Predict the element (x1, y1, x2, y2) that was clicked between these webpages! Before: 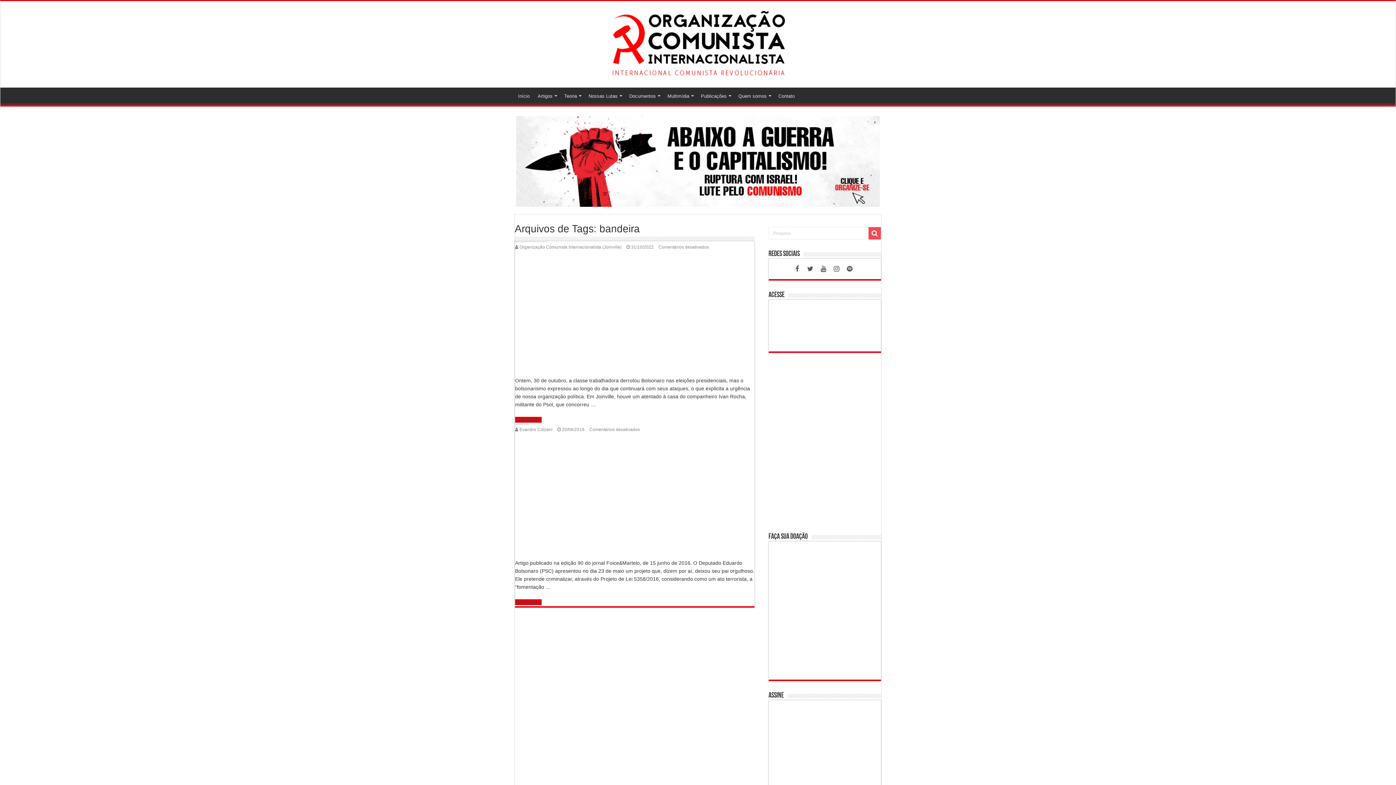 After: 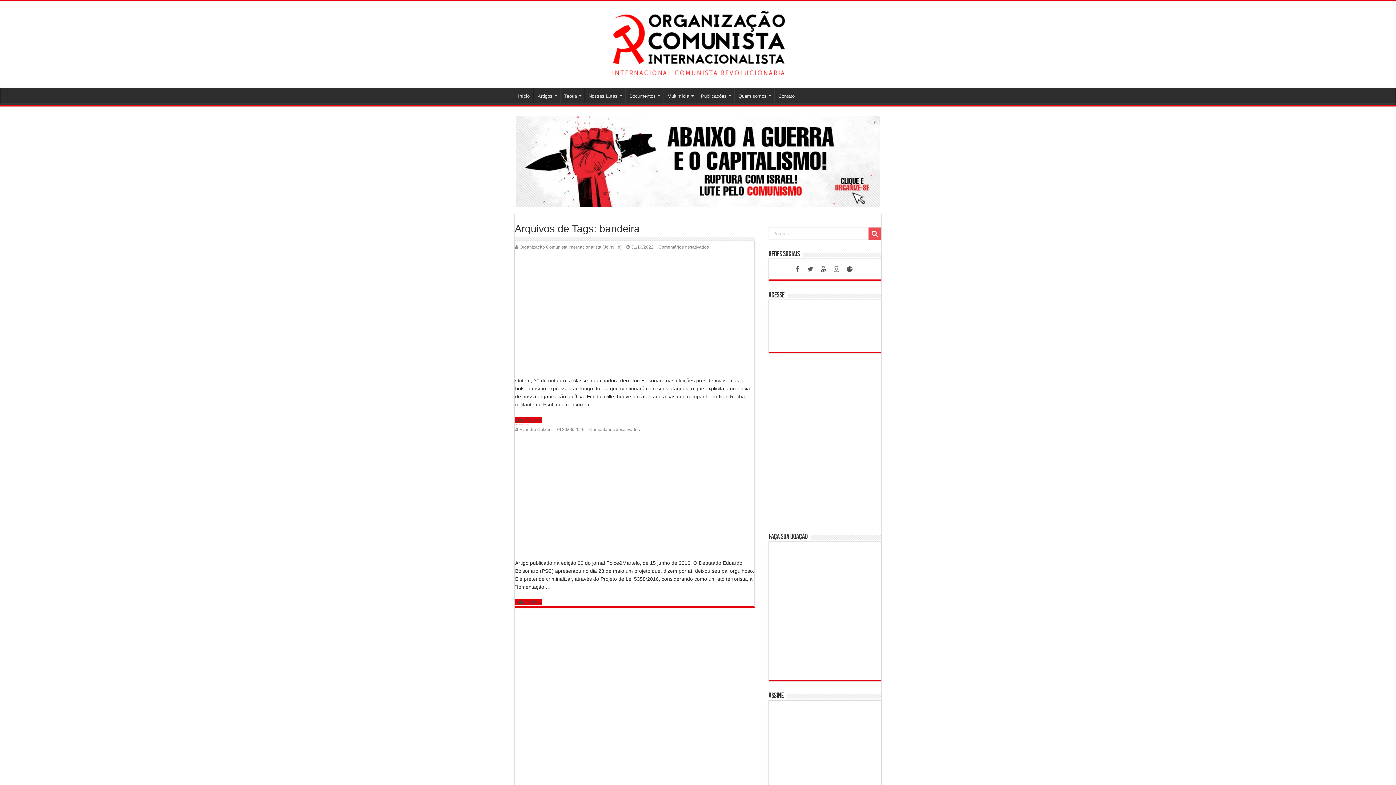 Action: bbox: (830, 263, 842, 274)